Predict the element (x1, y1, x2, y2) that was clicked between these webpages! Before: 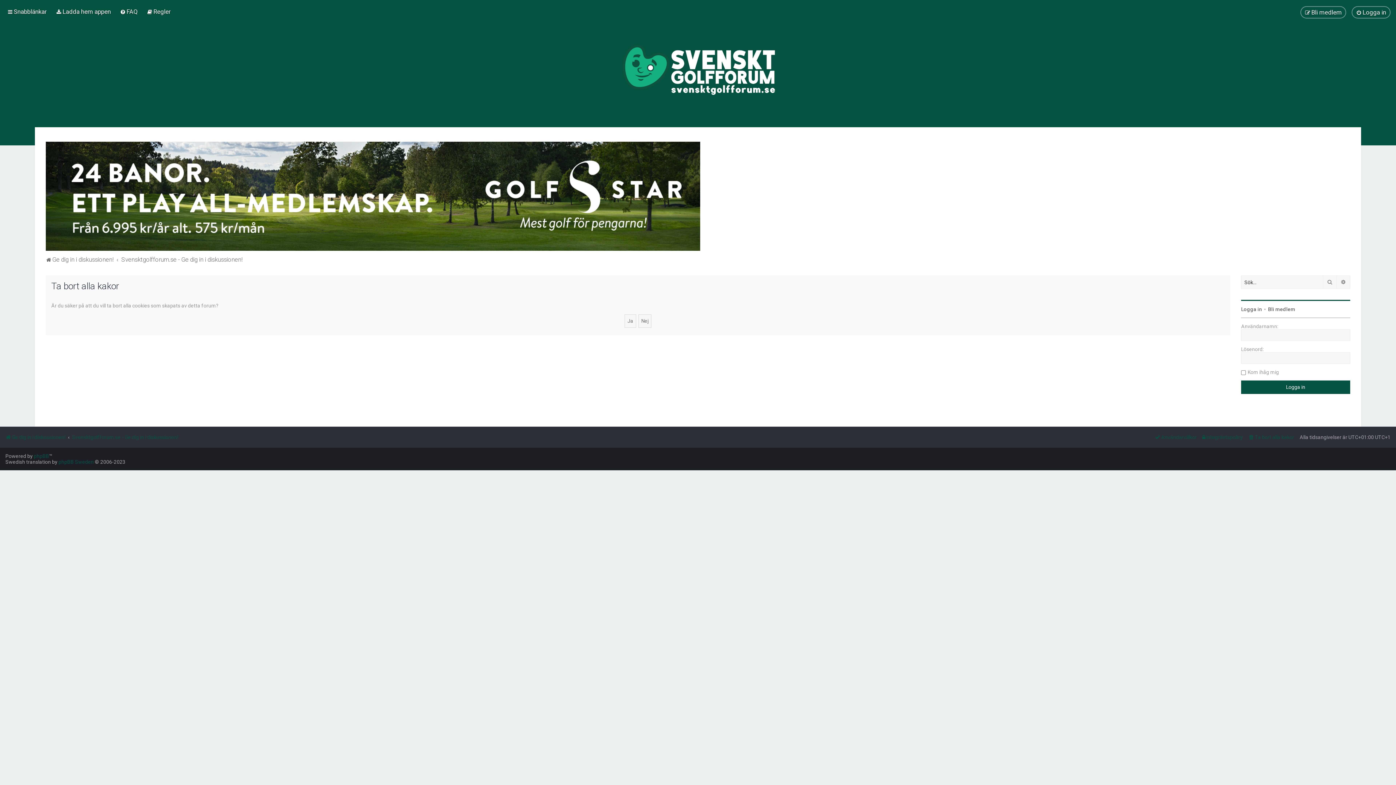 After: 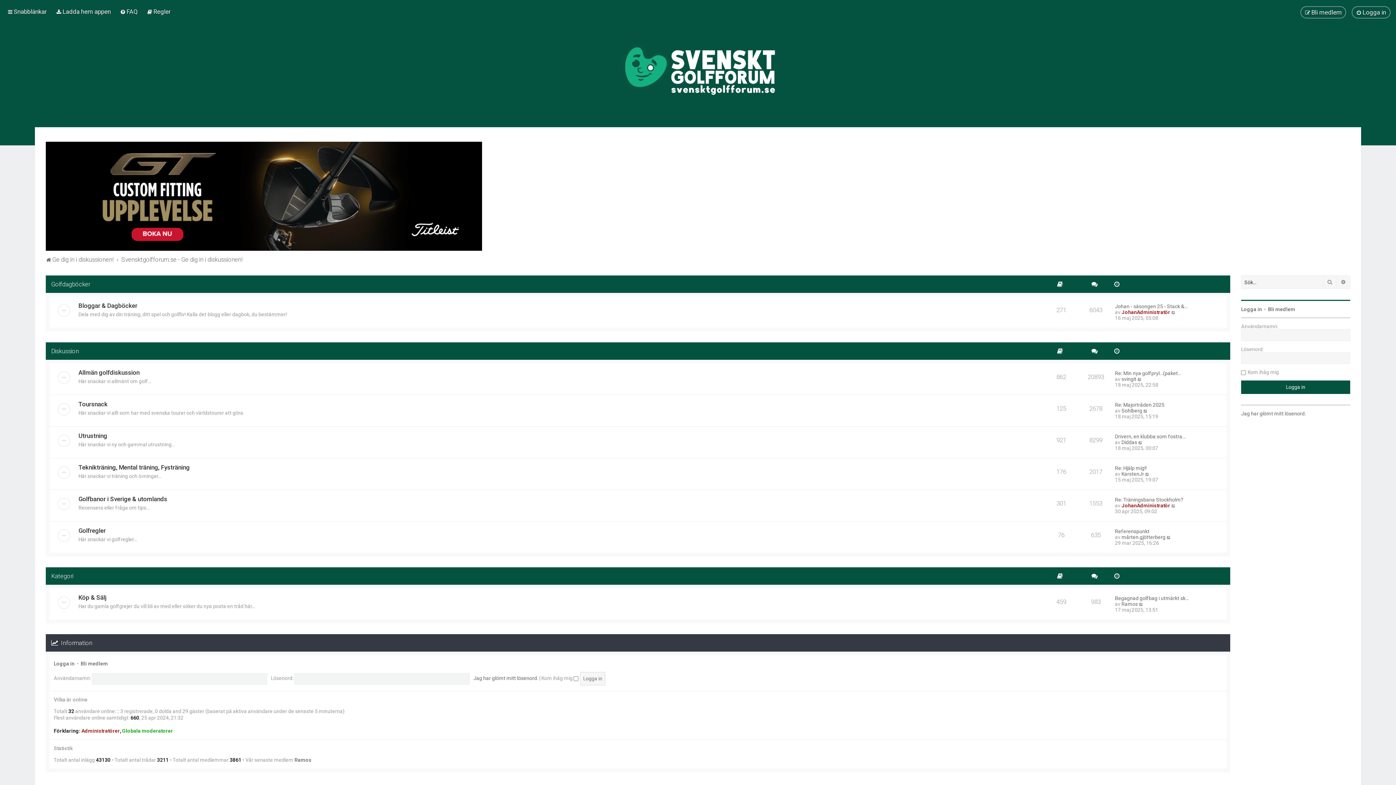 Action: bbox: (618, 36, 777, 109)